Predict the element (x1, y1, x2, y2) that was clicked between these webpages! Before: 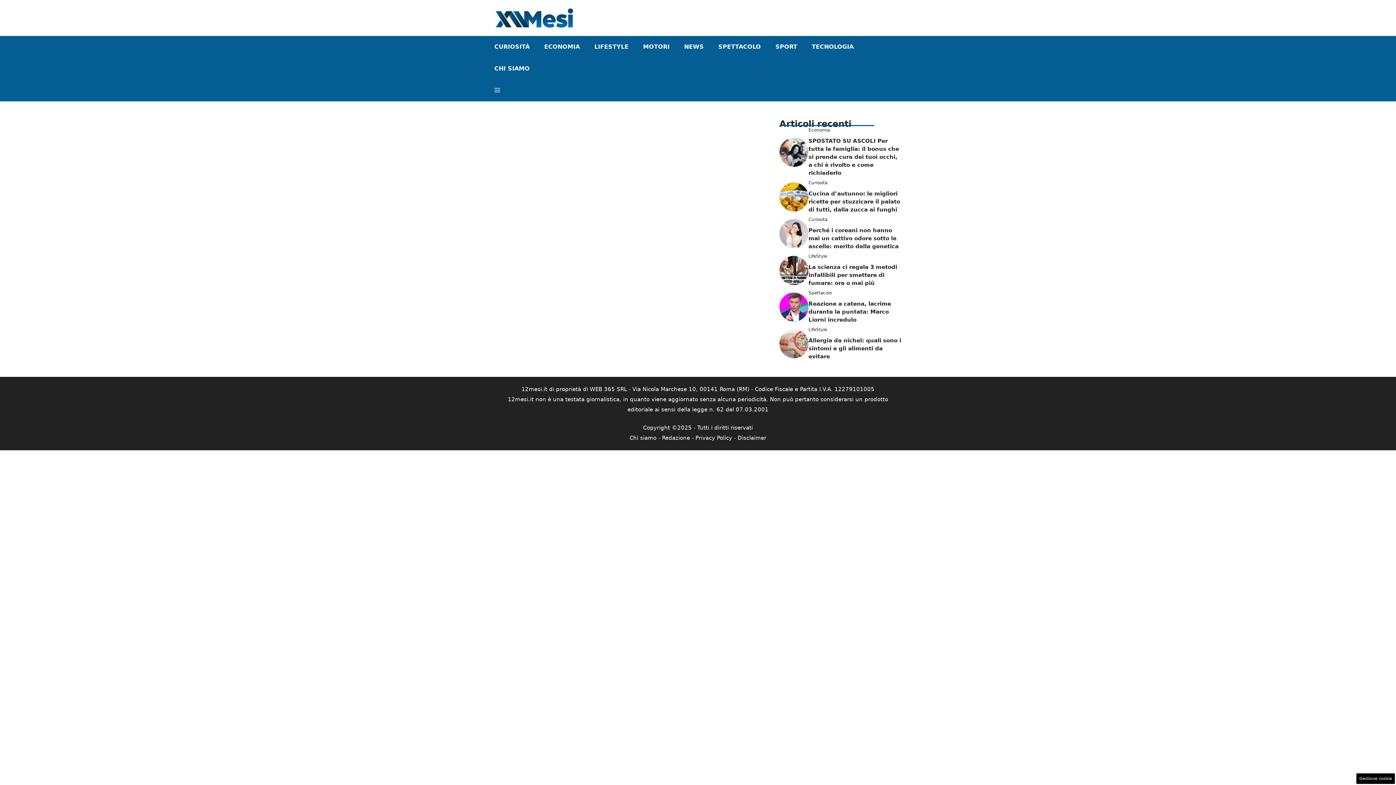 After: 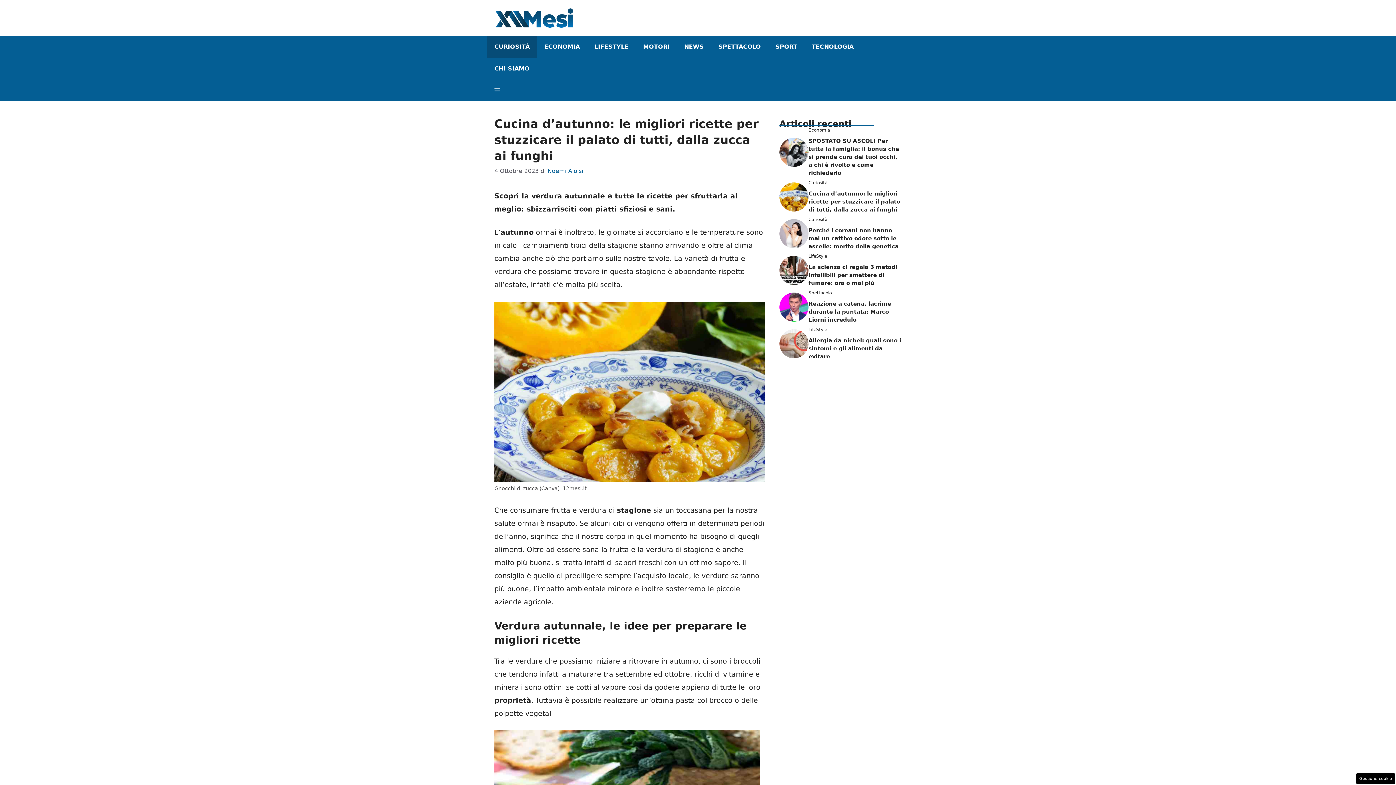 Action: bbox: (779, 192, 808, 200)